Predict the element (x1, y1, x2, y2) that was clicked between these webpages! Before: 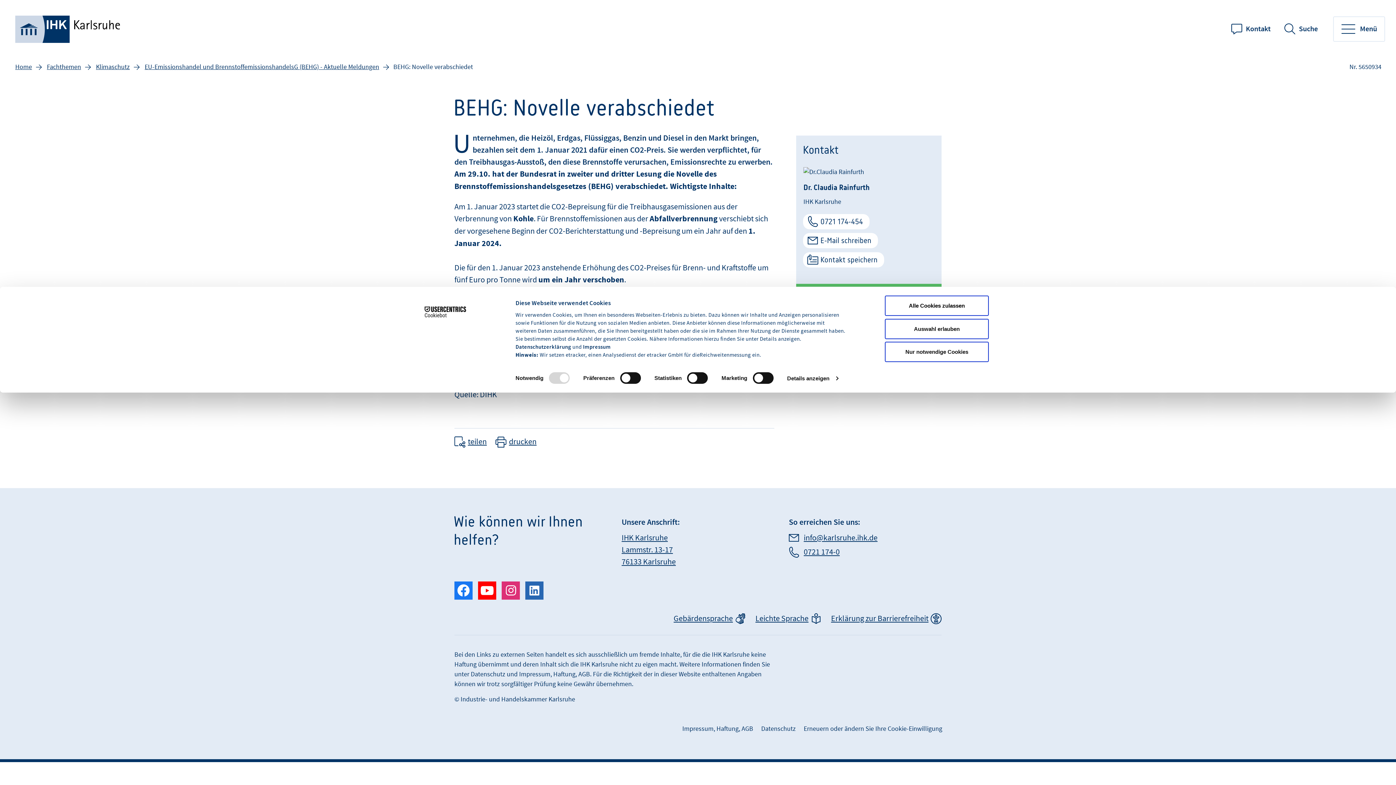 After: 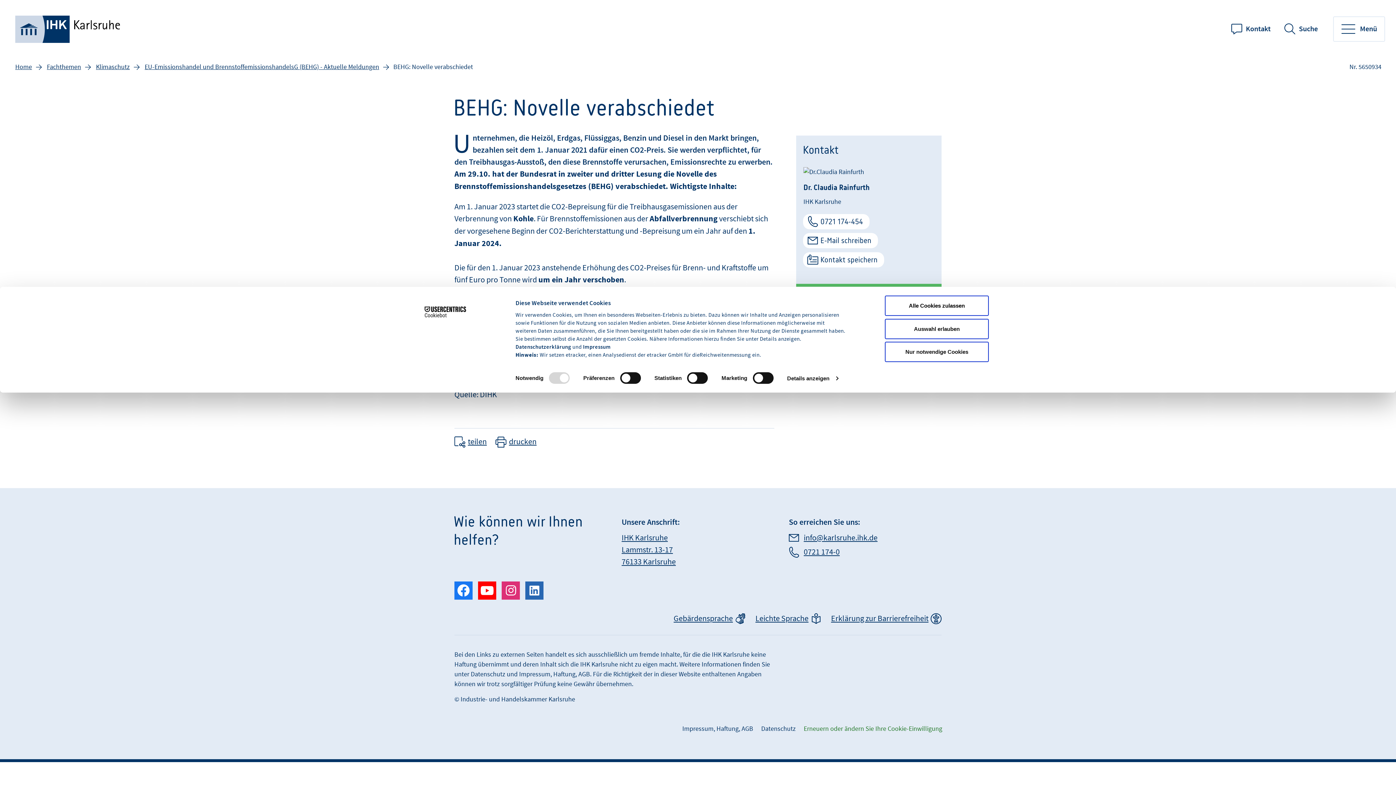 Action: label: Erneuern oder ändern Sie Ihre Cookie-Einwilligung bbox: (802, 724, 943, 734)